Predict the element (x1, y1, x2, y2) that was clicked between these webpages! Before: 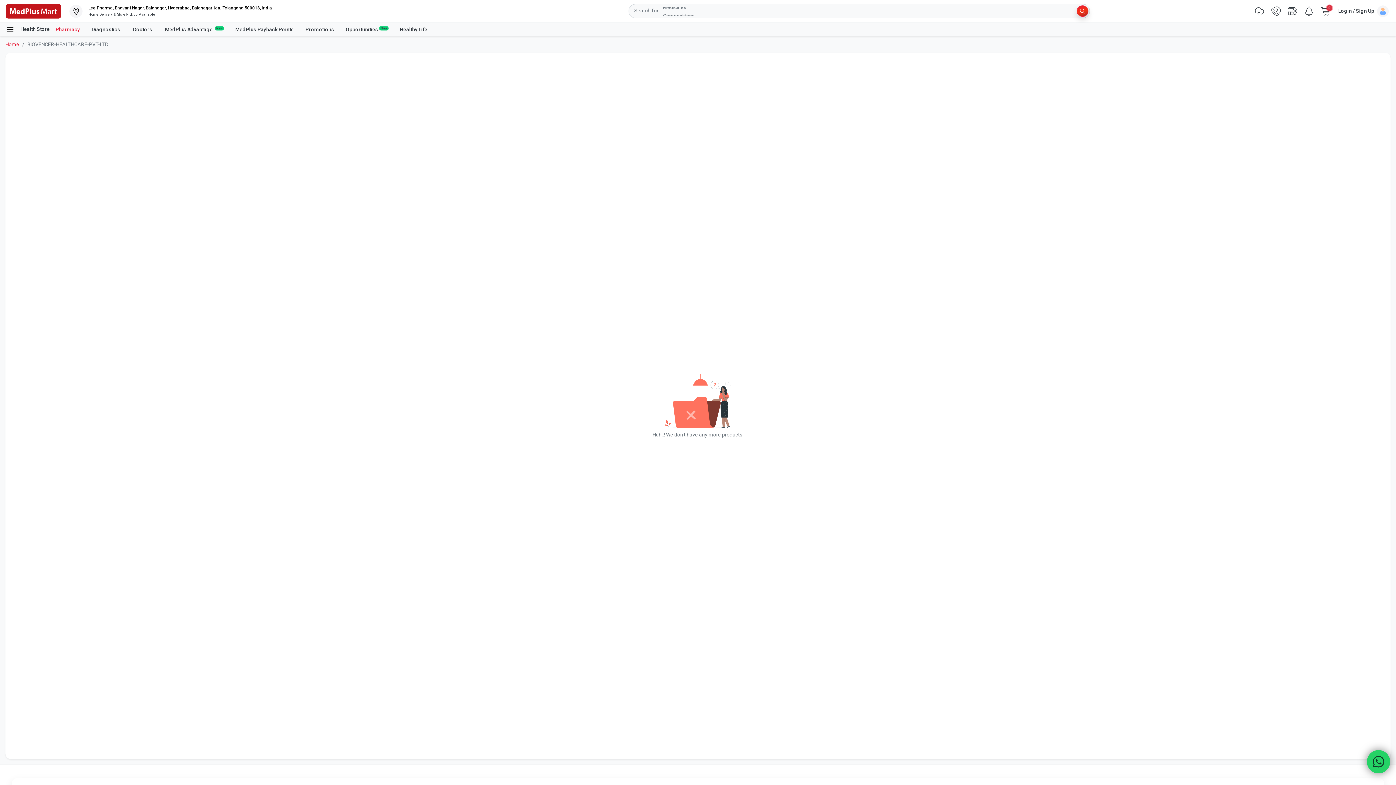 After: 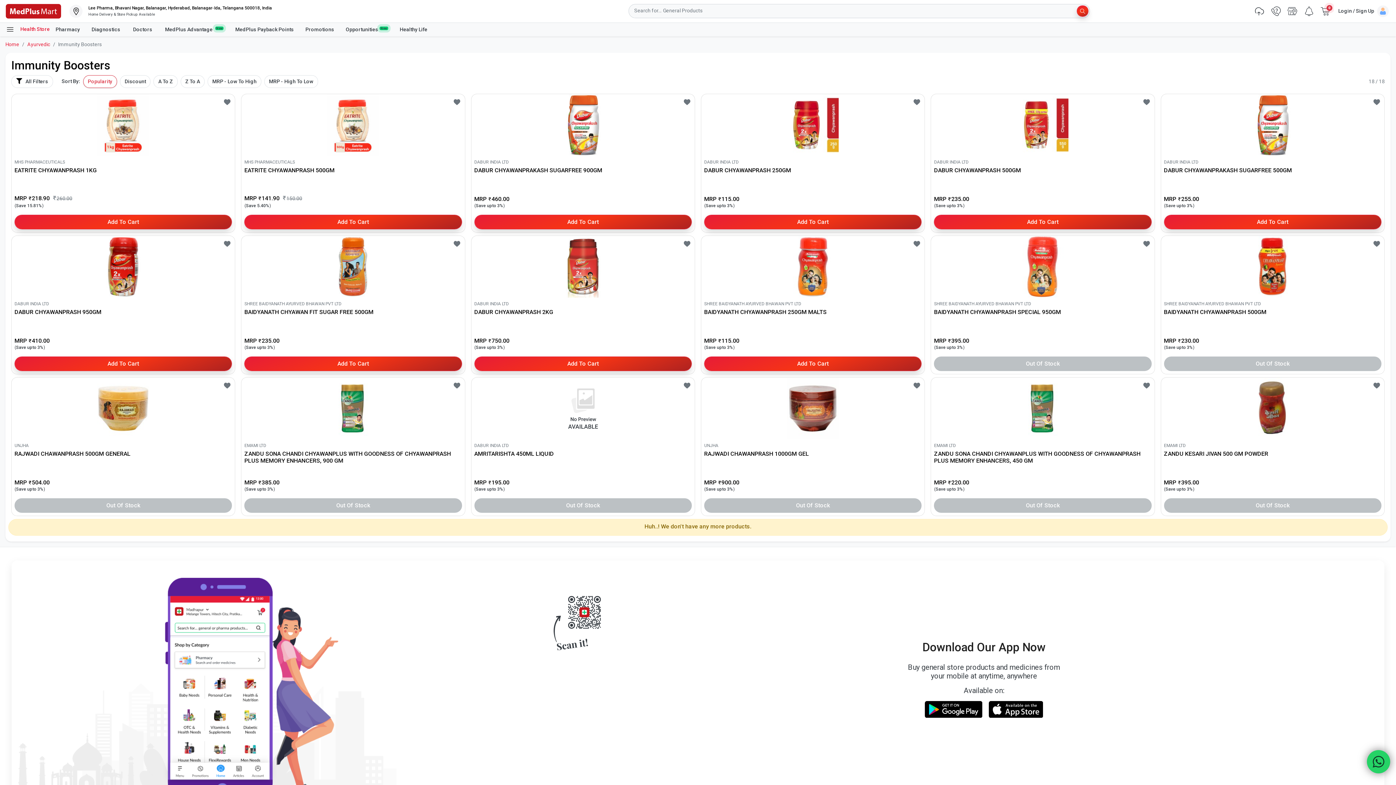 Action: label: Immunity Boosters bbox: (214, 720, 253, 729)